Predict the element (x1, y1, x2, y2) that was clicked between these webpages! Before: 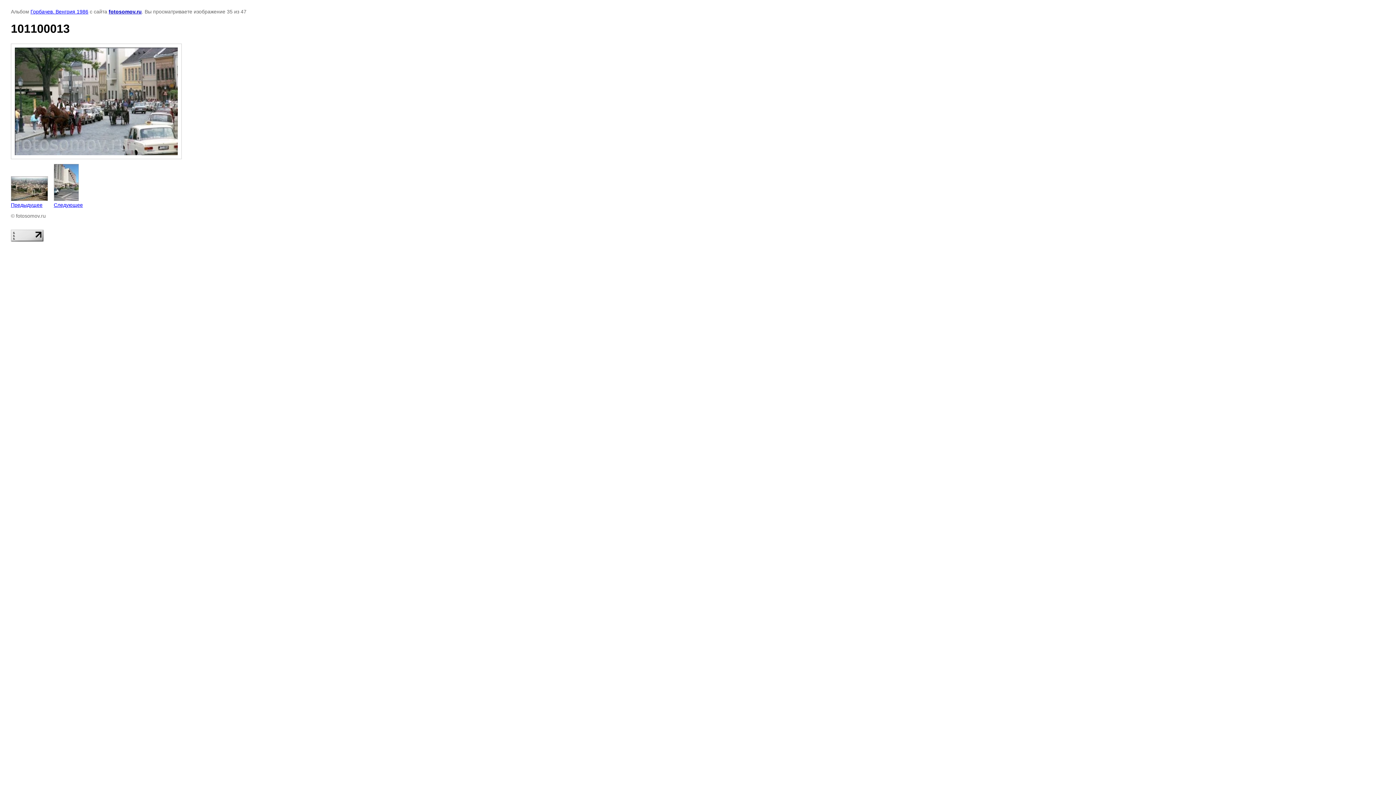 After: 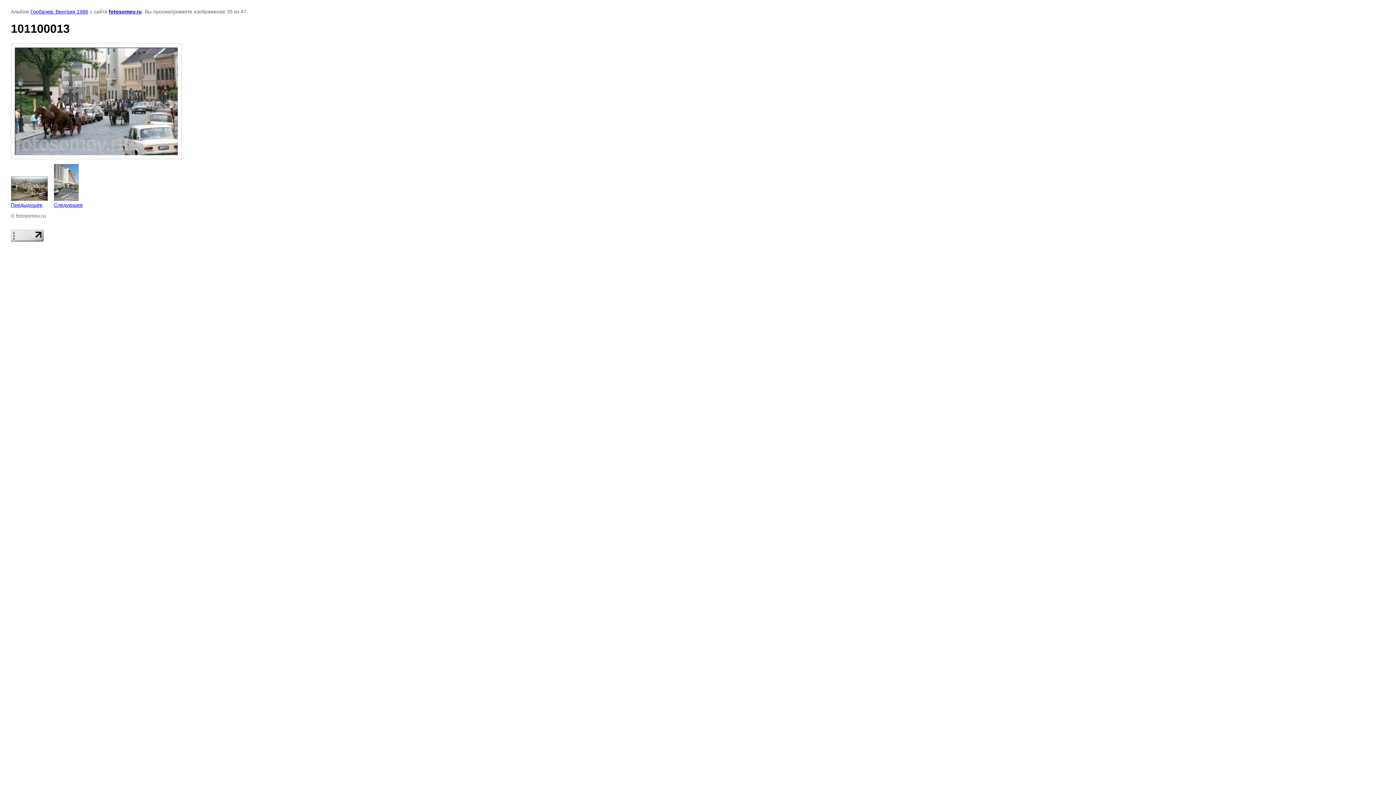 Action: bbox: (10, 237, 43, 242)